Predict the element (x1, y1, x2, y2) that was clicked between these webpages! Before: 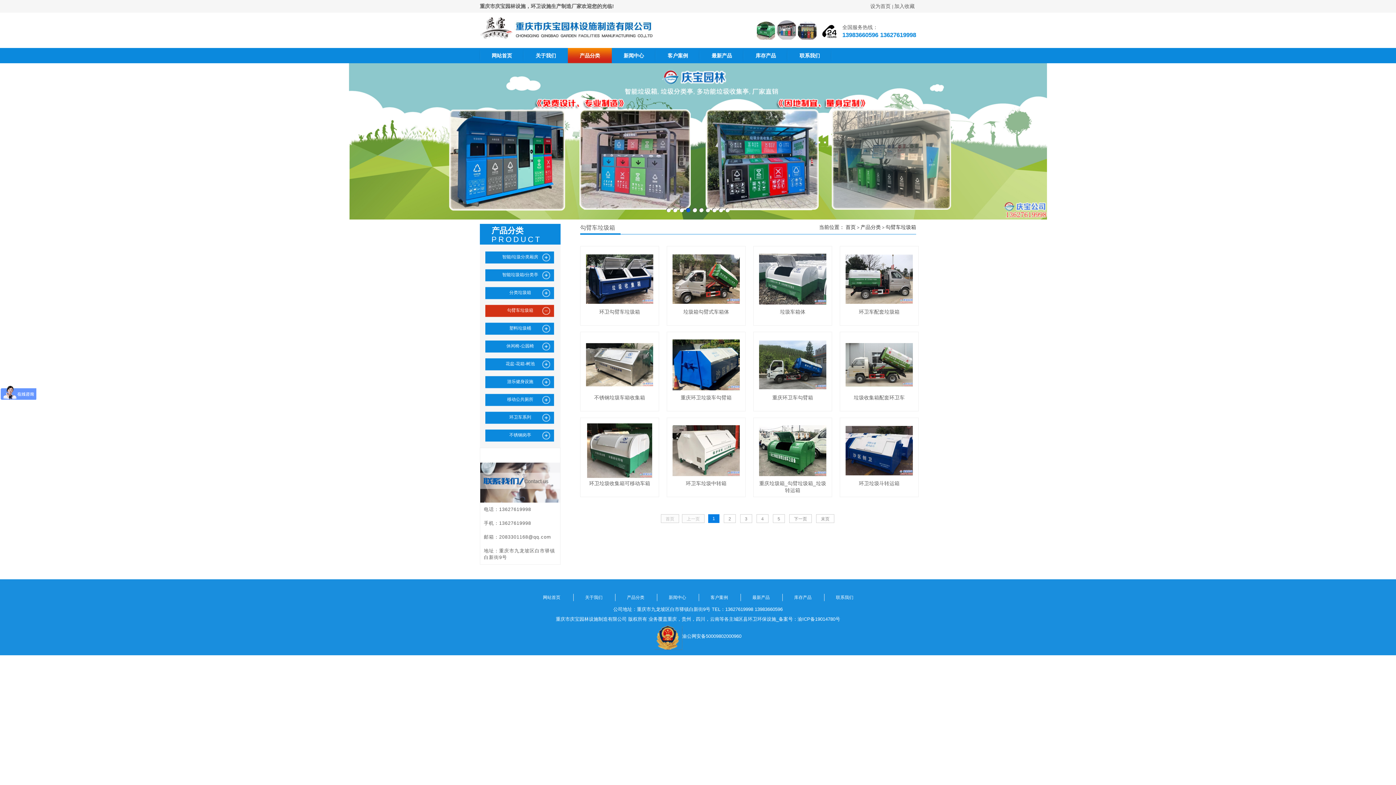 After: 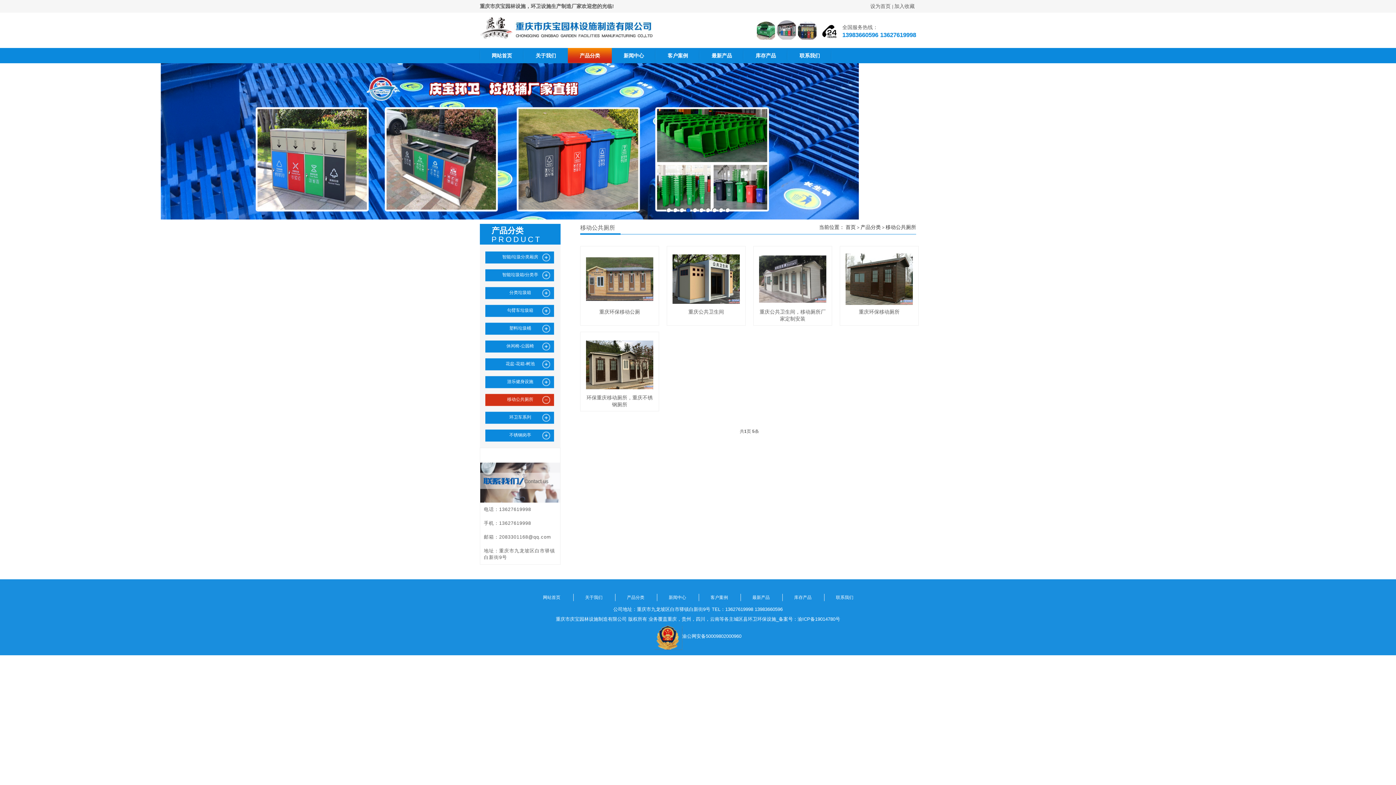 Action: label: 移动公共厕所 bbox: (485, 390, 555, 408)